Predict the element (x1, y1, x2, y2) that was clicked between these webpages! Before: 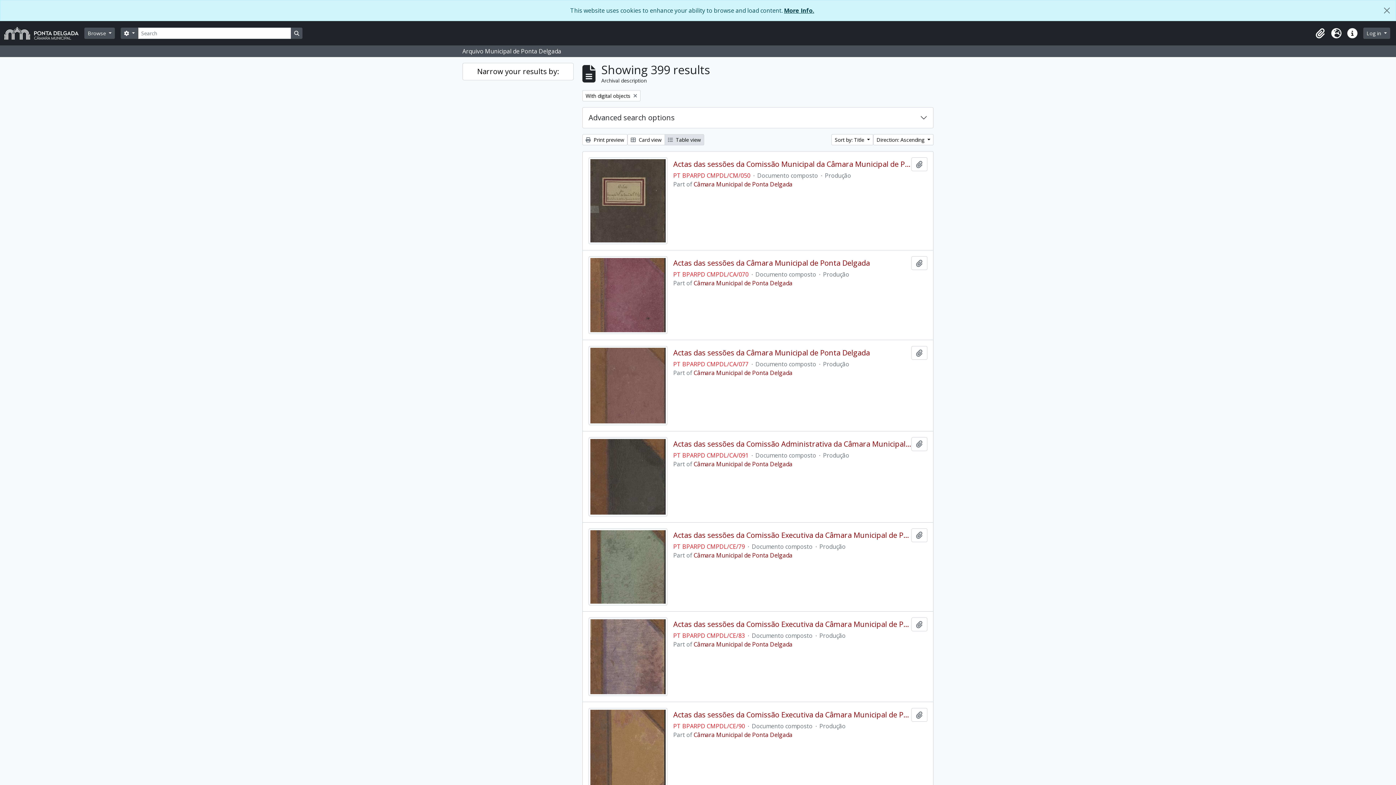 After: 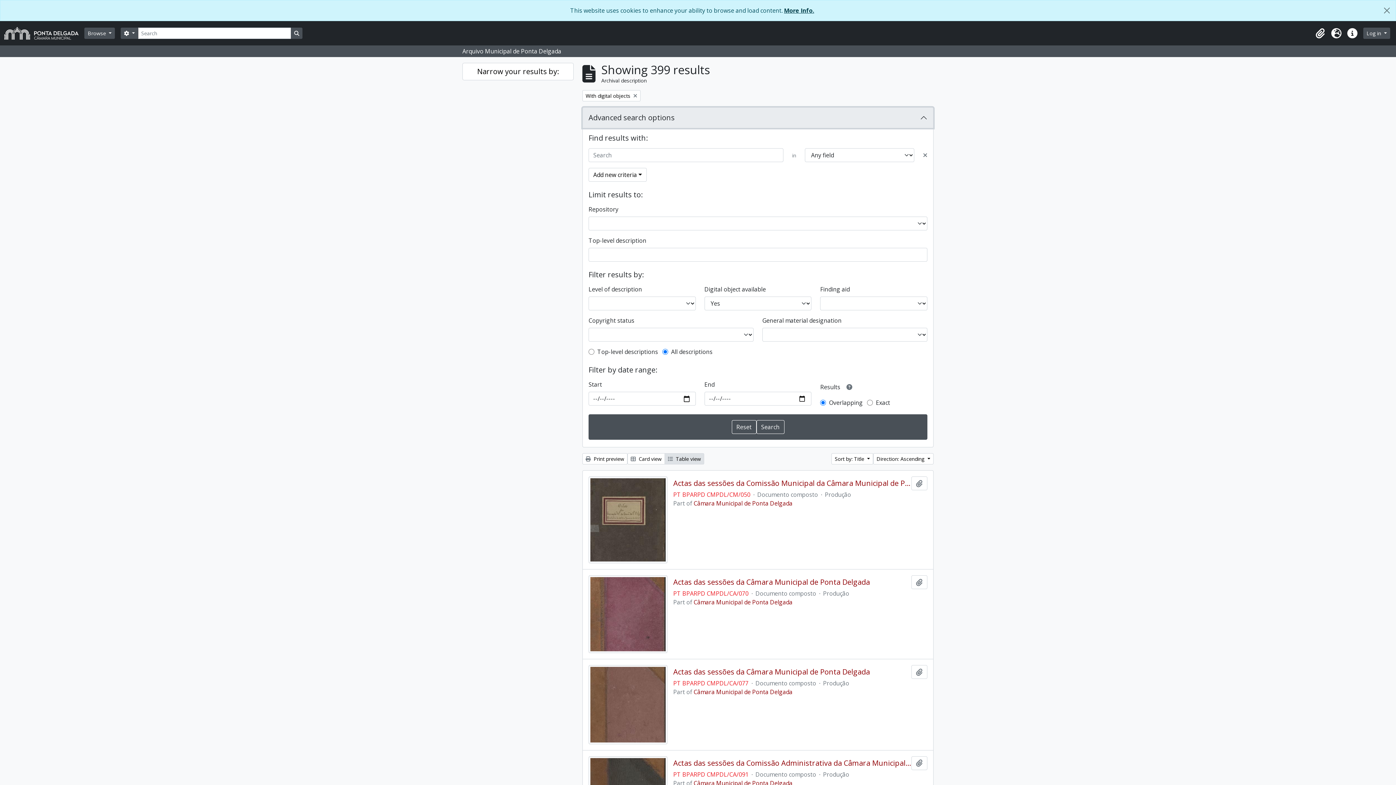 Action: label: Advanced search options bbox: (582, 107, 933, 128)